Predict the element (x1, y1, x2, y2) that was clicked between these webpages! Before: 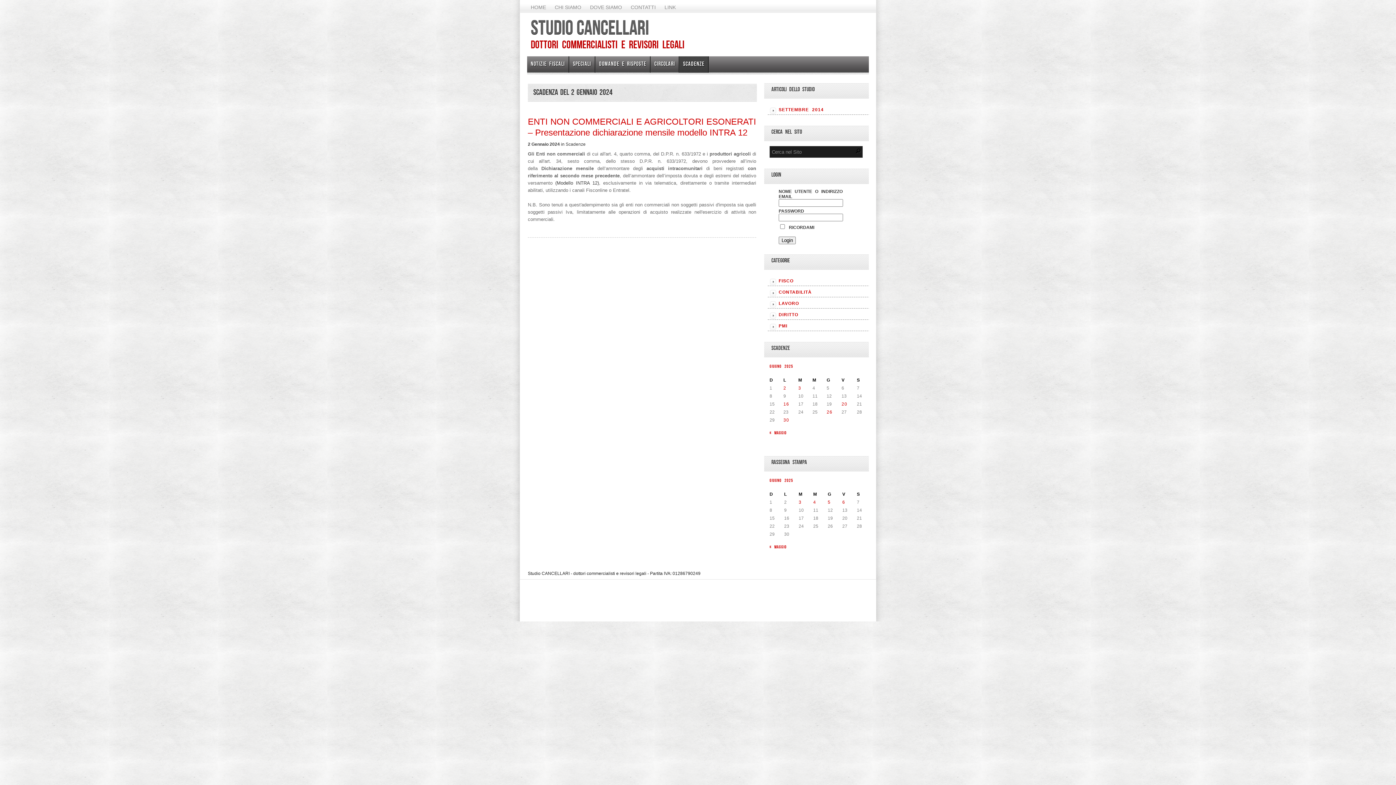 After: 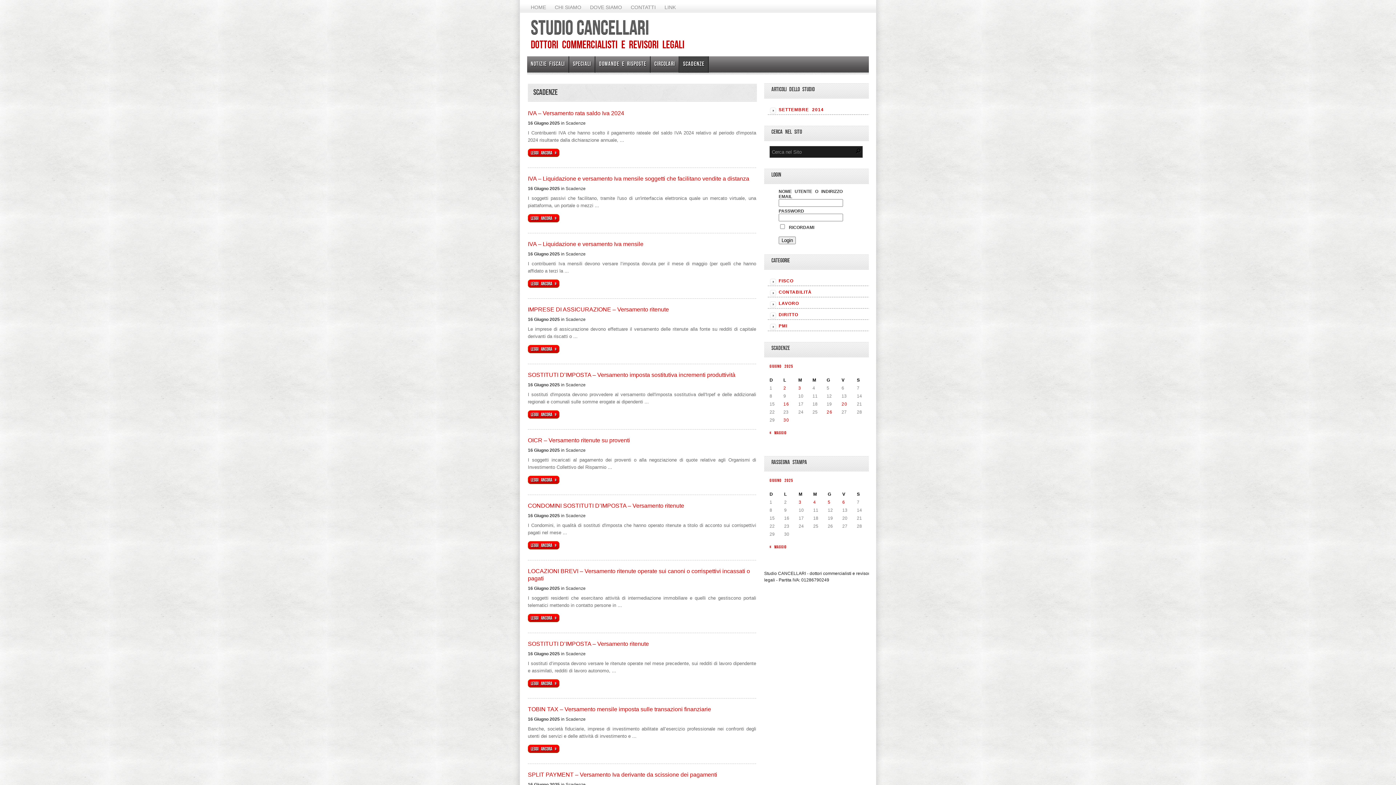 Action: bbox: (565, 141, 585, 146) label: Scadenze